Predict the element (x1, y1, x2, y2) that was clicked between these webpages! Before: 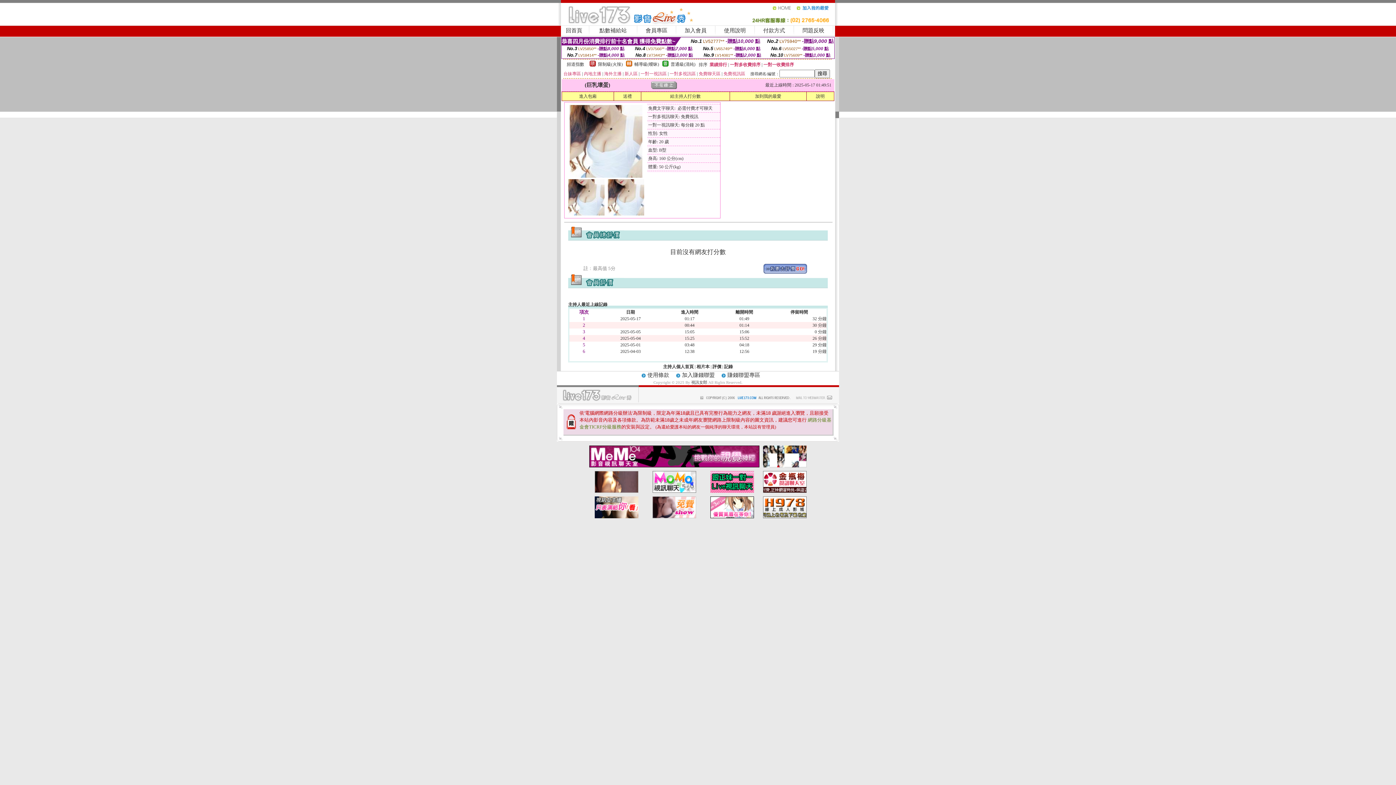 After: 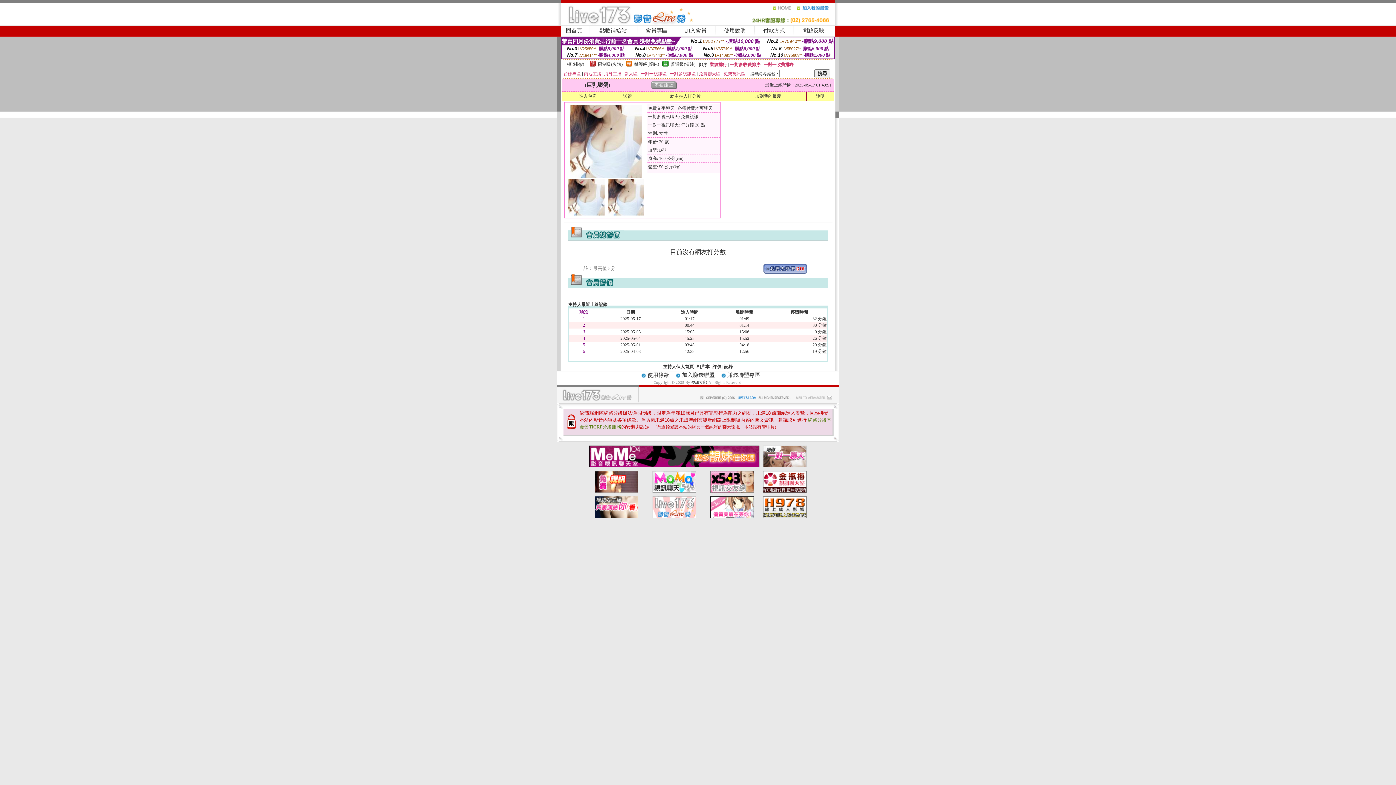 Action: bbox: (652, 489, 696, 494)